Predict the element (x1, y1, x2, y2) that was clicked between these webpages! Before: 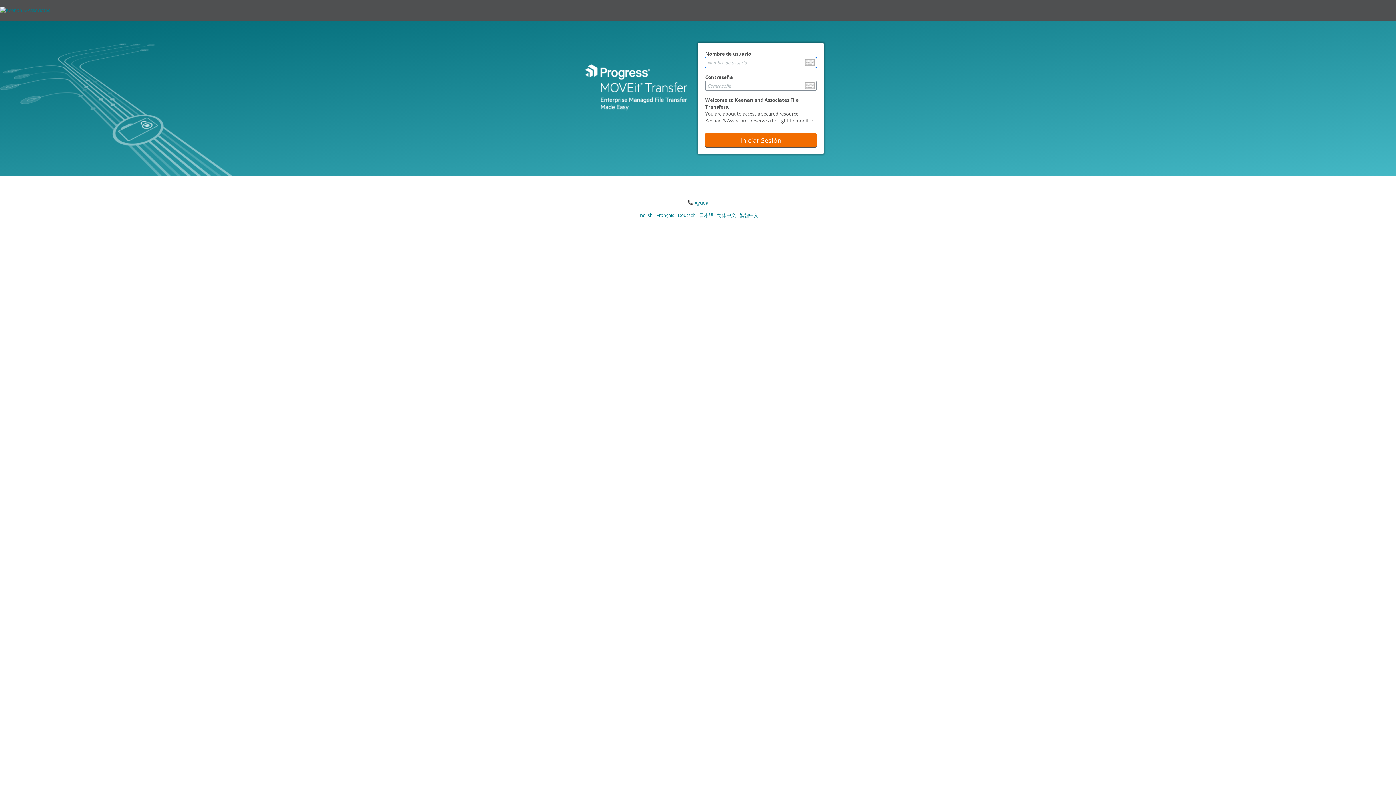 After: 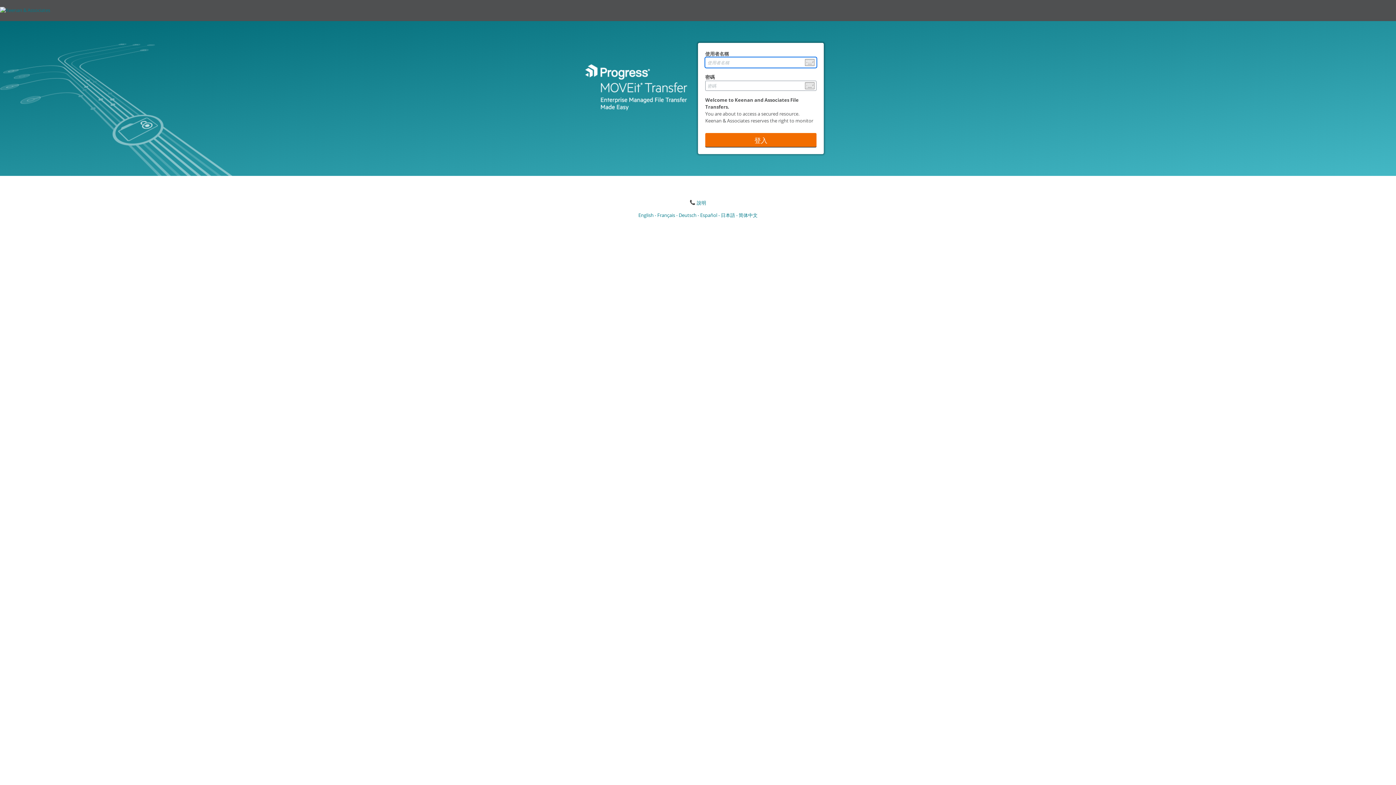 Action: bbox: (739, 212, 758, 218) label: 繁體中文